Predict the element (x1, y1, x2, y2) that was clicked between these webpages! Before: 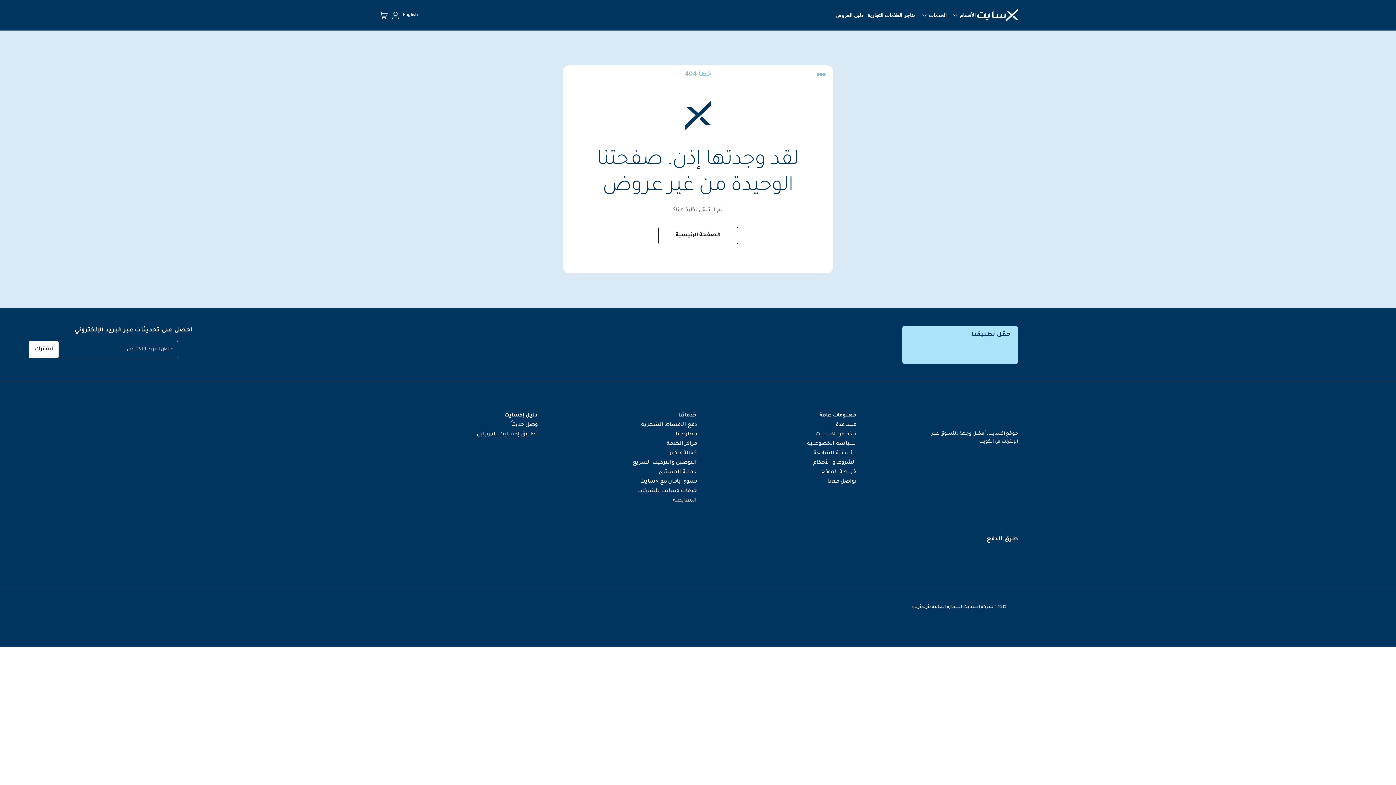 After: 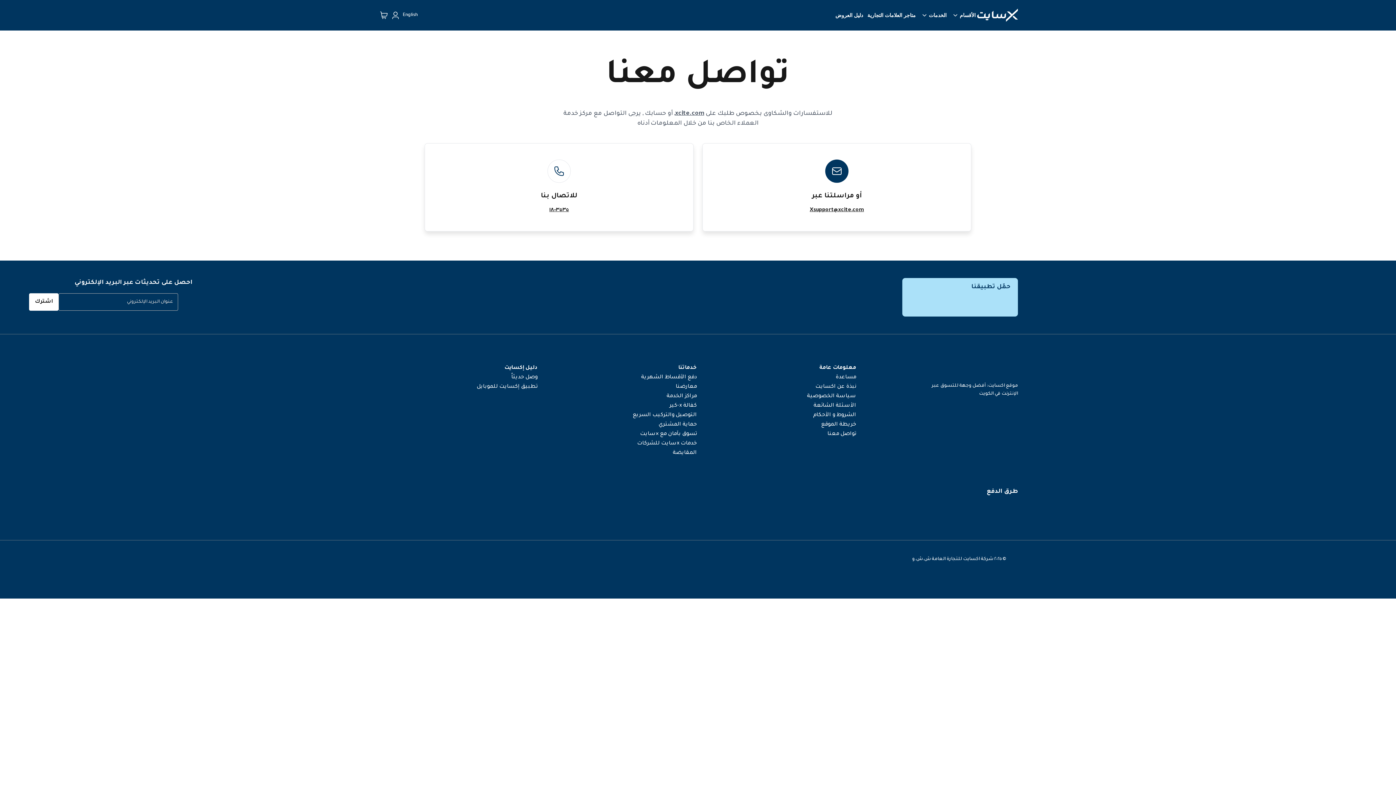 Action: bbox: (827, 479, 856, 485) label: تواصل معنا